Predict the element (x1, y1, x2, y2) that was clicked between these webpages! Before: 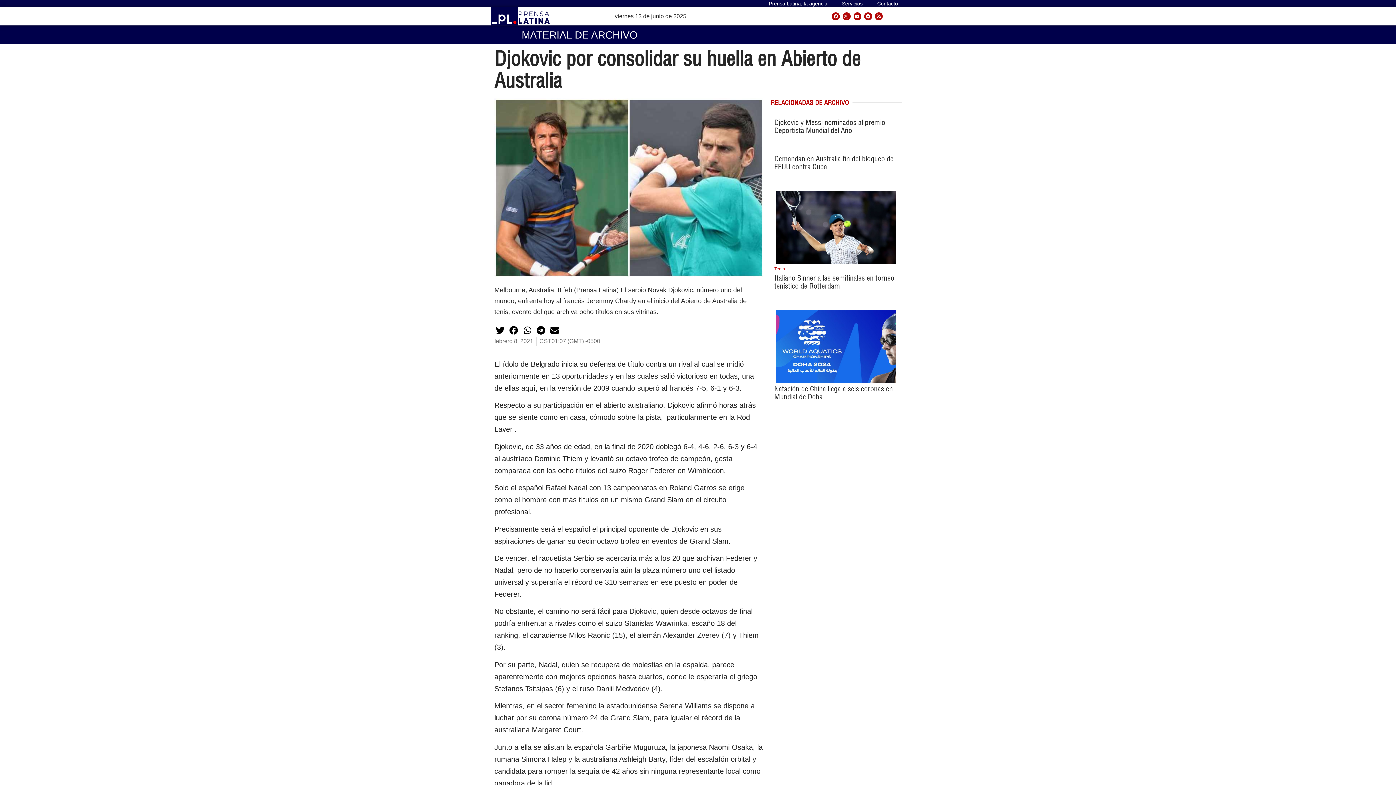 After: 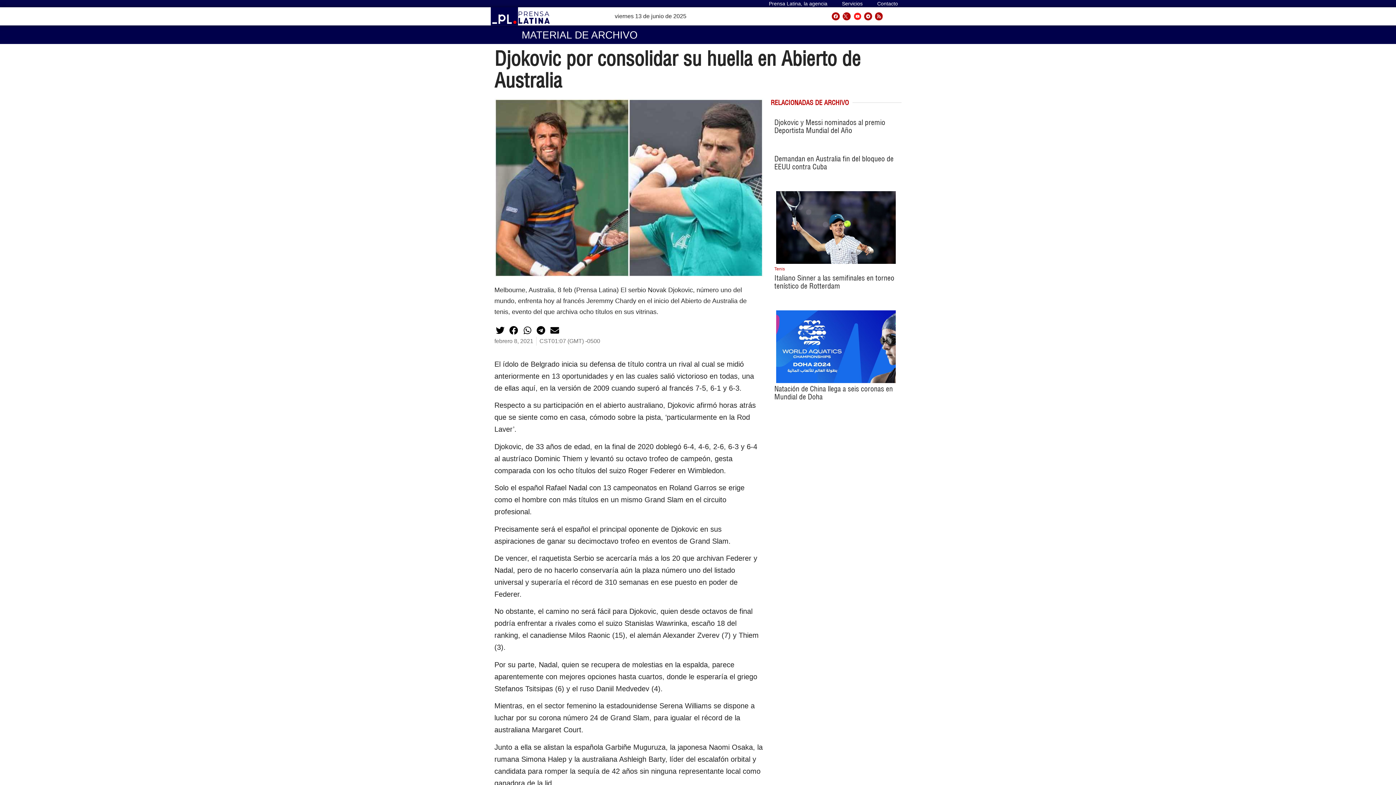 Action: bbox: (853, 12, 861, 20) label: Youtube